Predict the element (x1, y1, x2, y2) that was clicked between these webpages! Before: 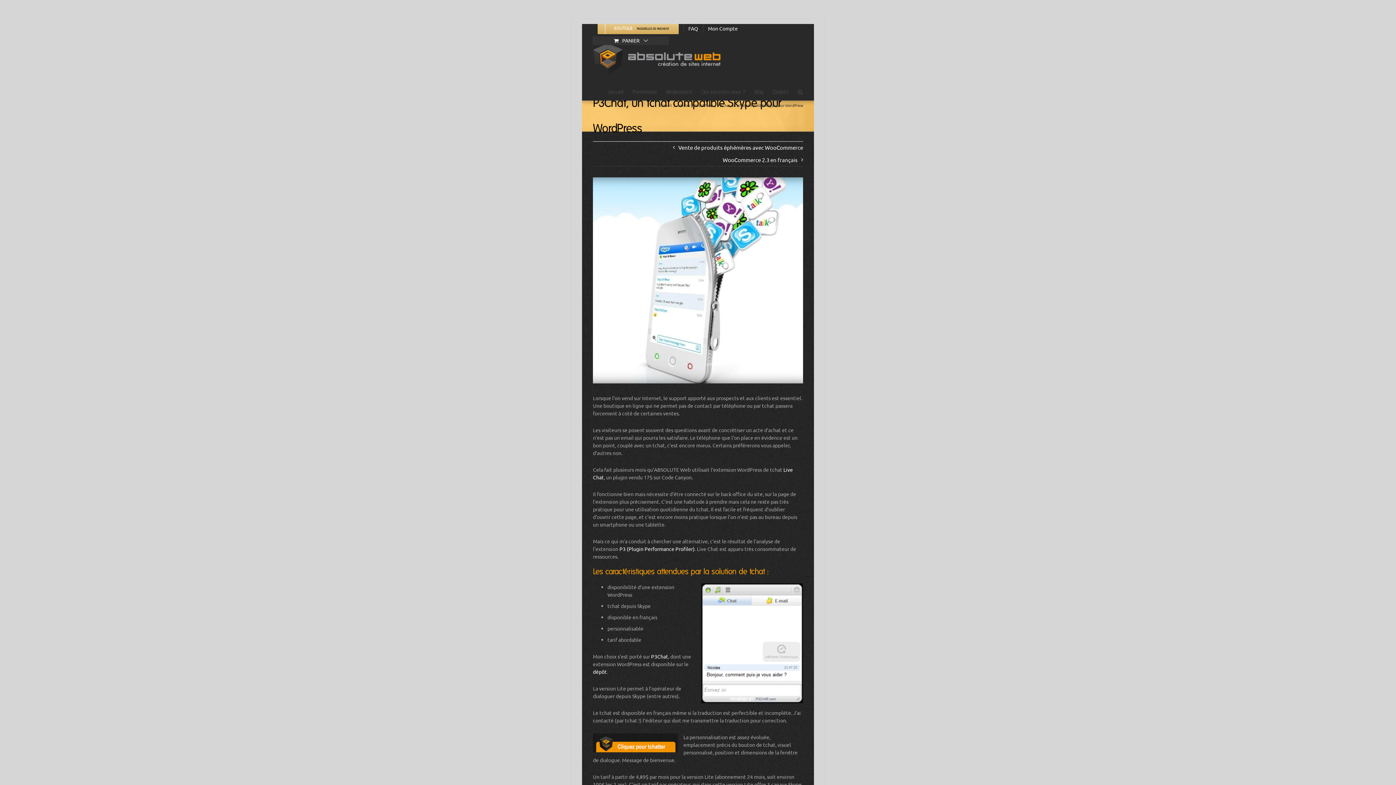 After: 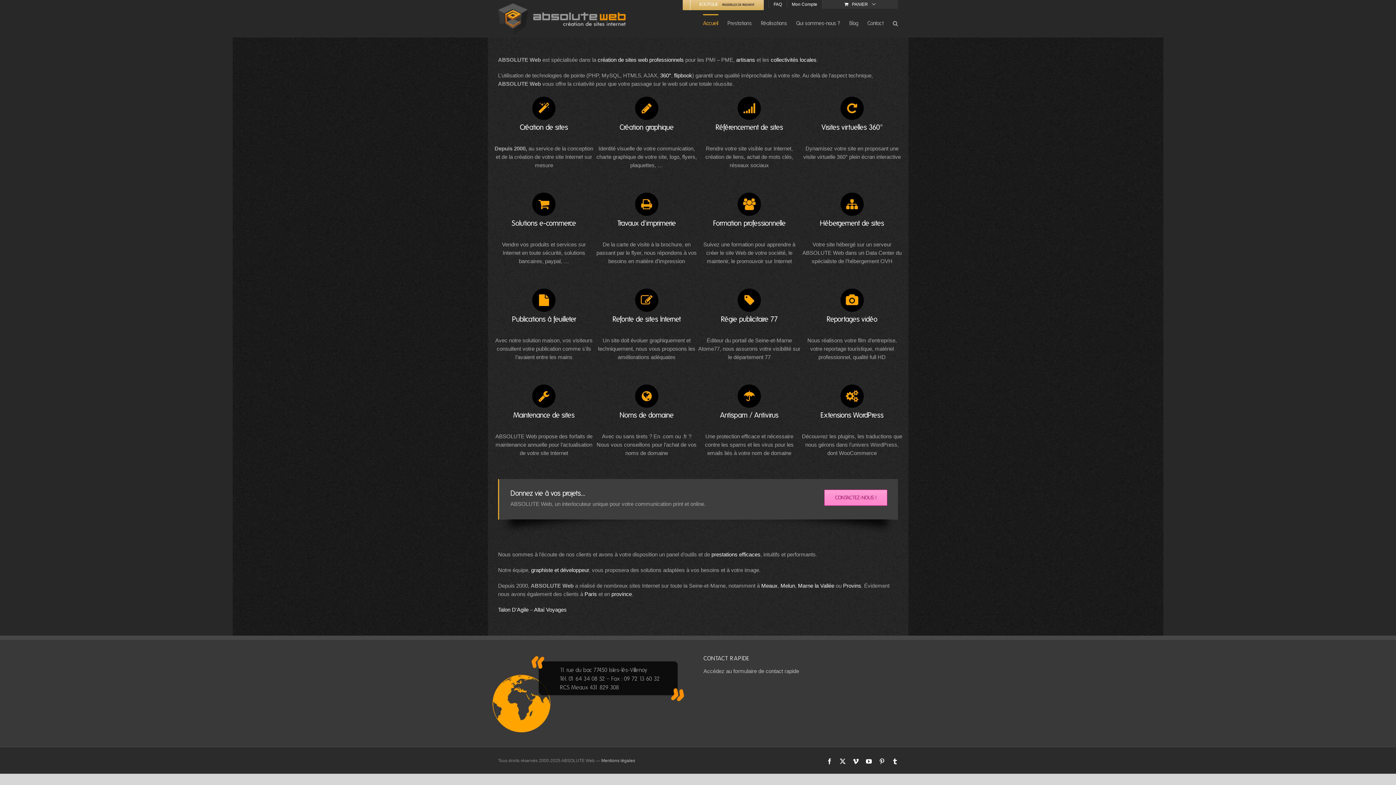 Action: bbox: (593, 43, 720, 75)